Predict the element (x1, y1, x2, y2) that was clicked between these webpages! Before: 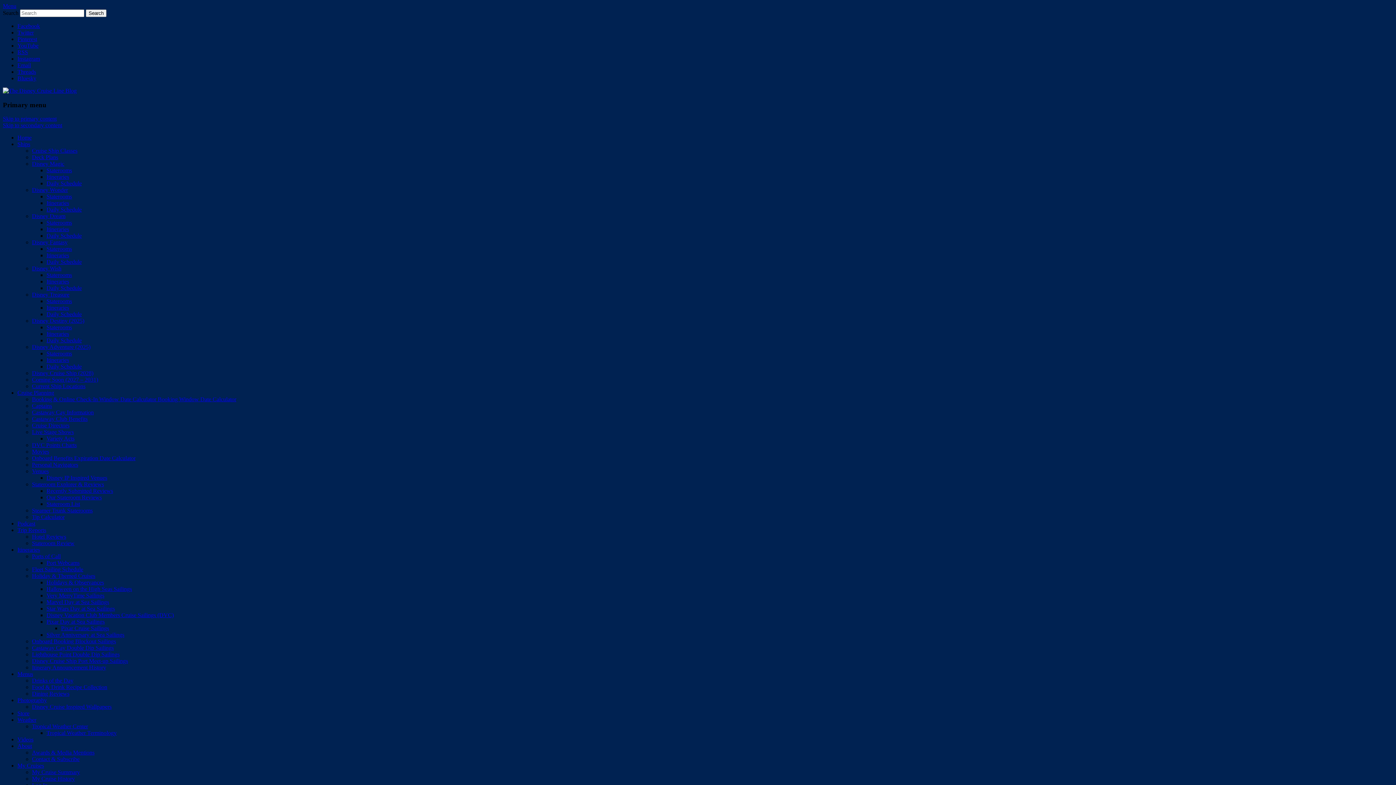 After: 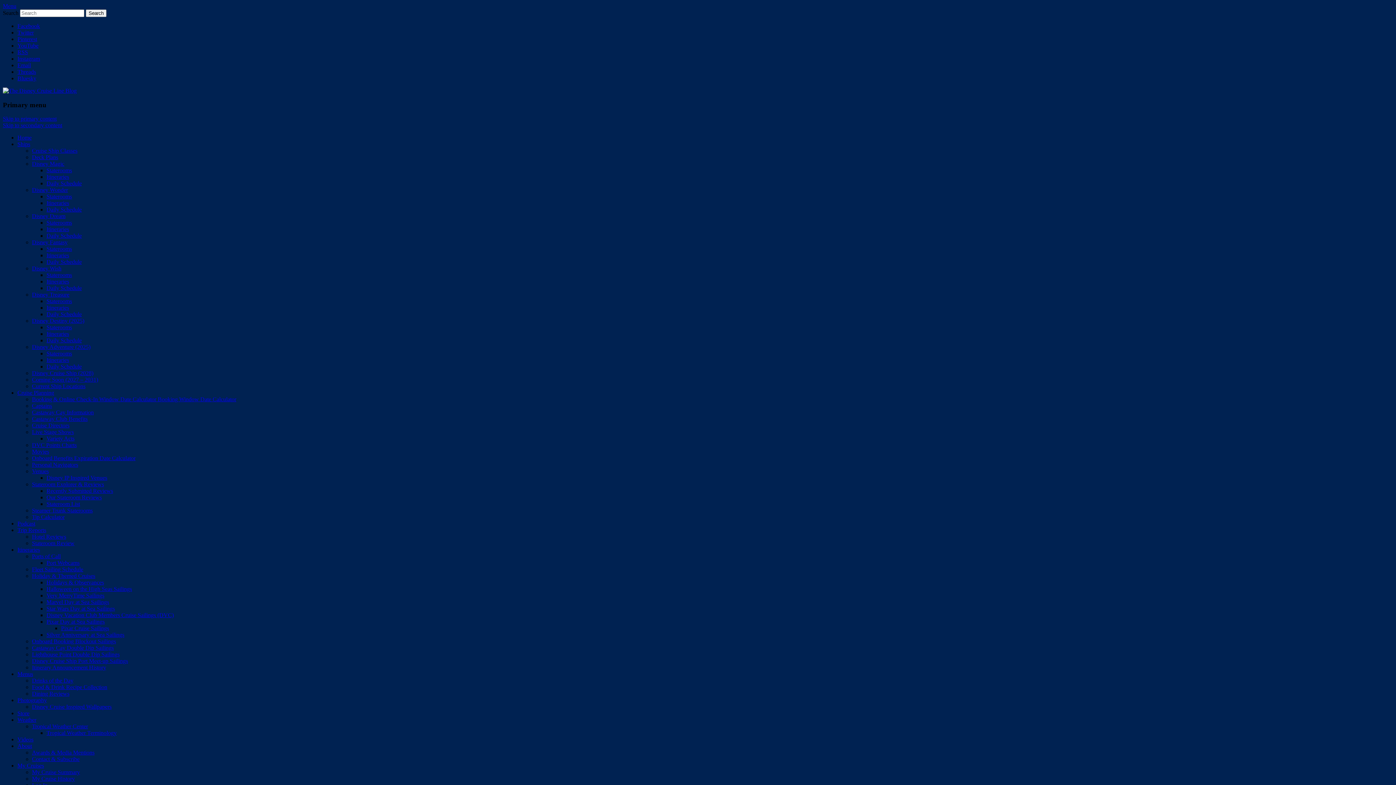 Action: bbox: (46, 435, 74, 441) label: Variety Acts